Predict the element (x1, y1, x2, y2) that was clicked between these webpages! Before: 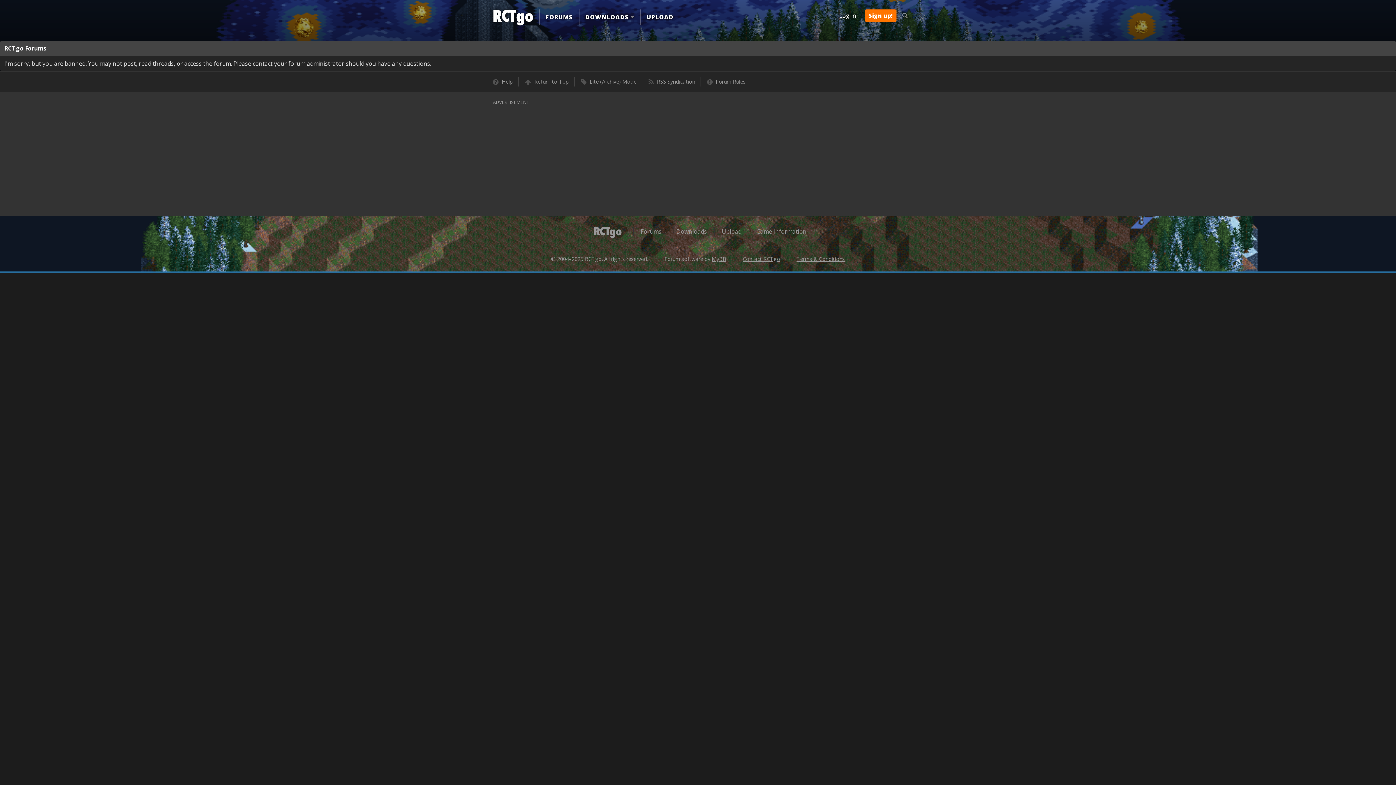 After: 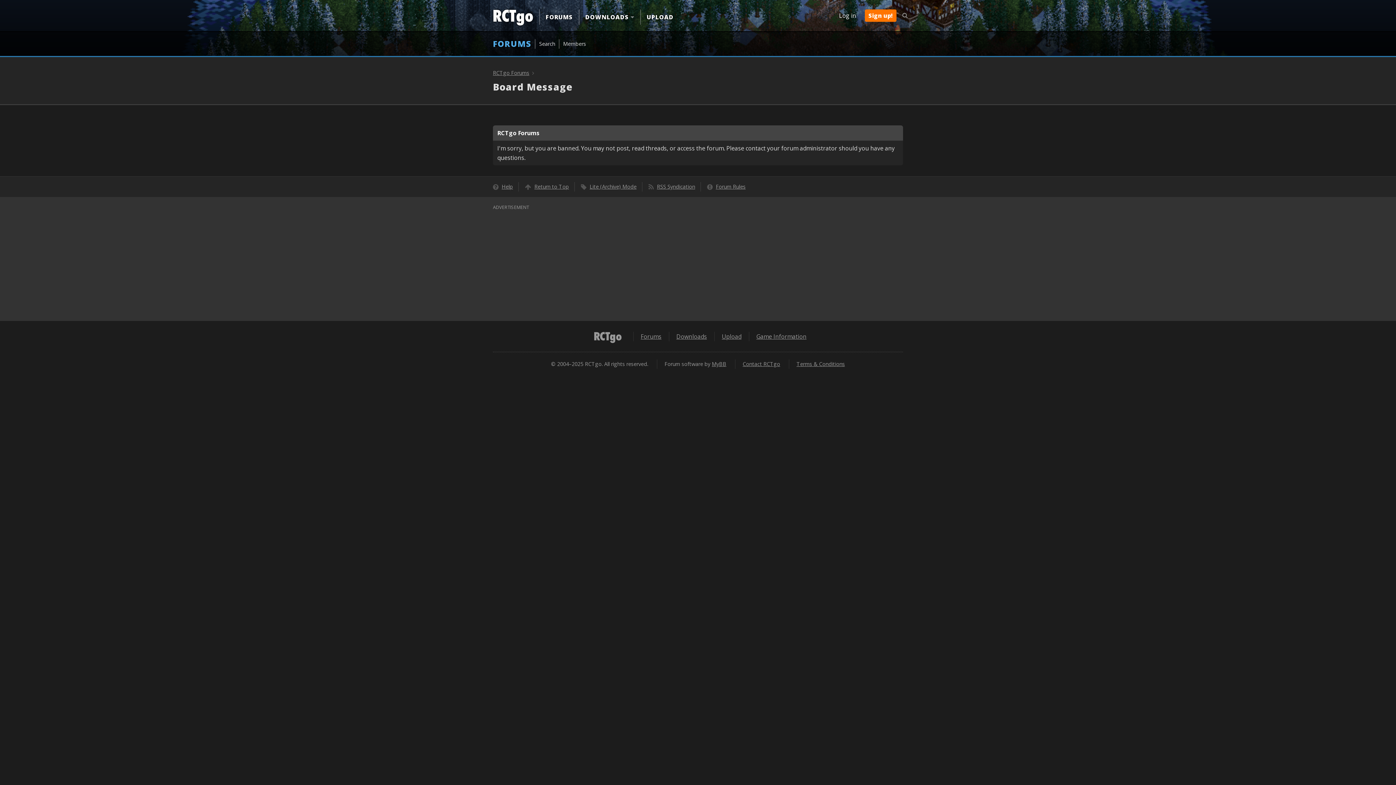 Action: bbox: (707, 78, 745, 85) label: Forum Rules